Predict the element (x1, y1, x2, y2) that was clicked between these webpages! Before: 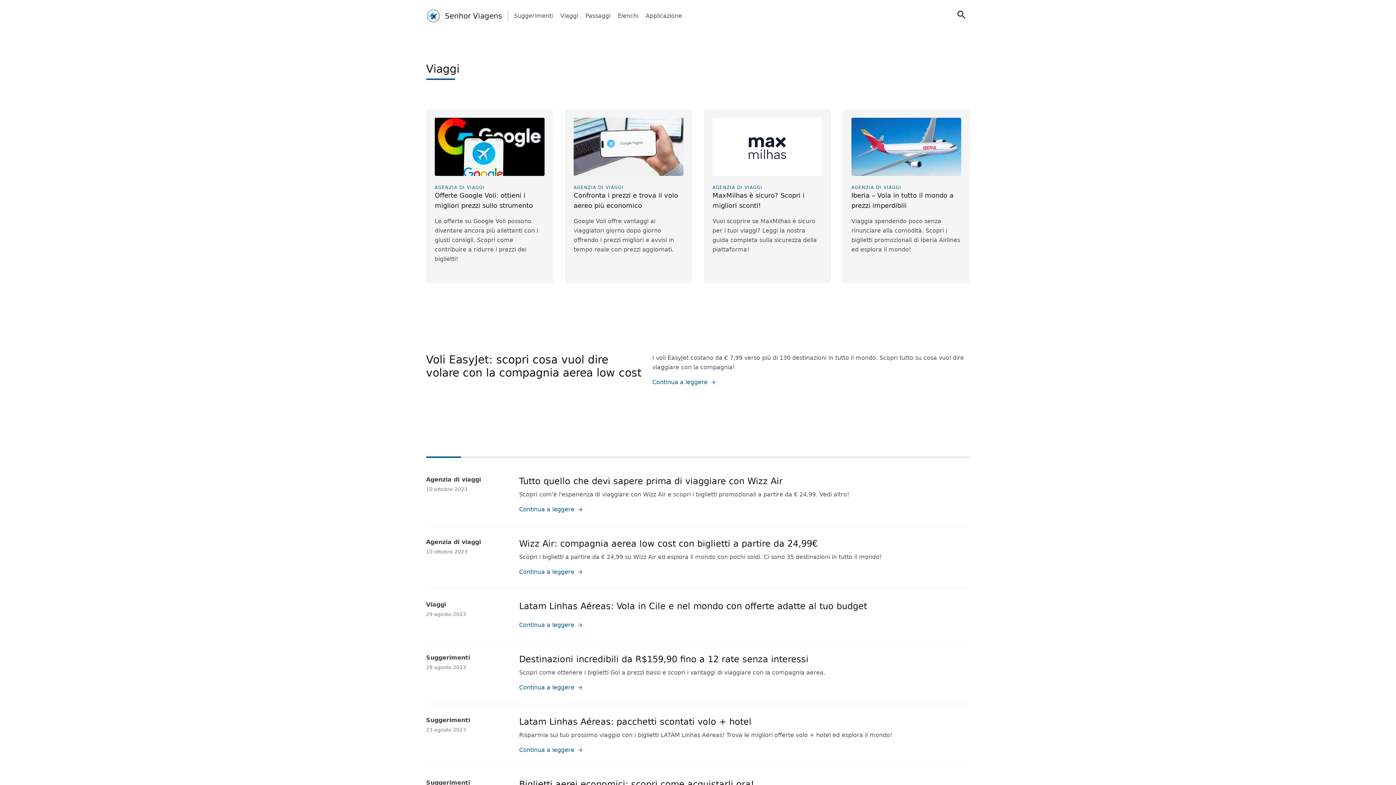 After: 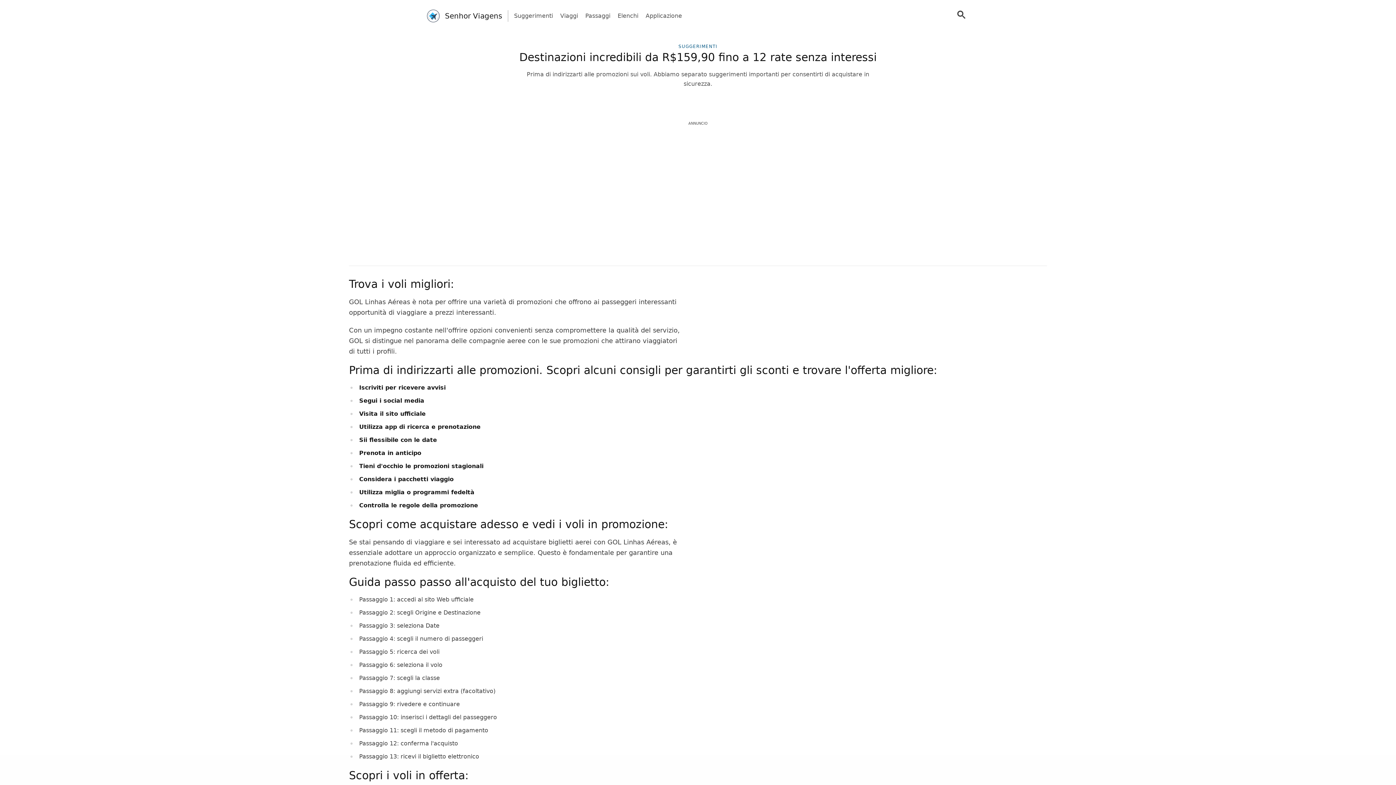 Action: bbox: (519, 653, 970, 665) label: Destinazioni incredibili da R$159,90 fino a 12 rate senza interessi